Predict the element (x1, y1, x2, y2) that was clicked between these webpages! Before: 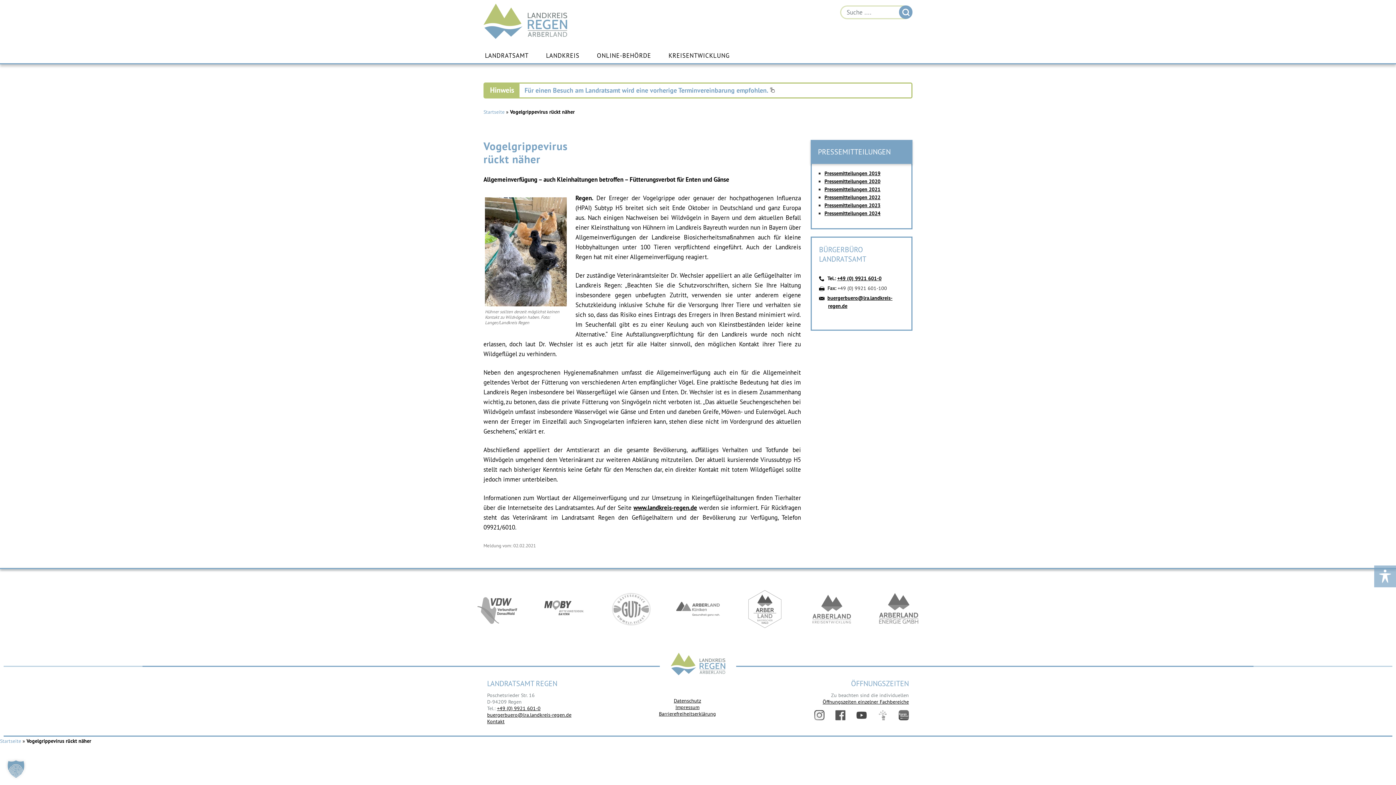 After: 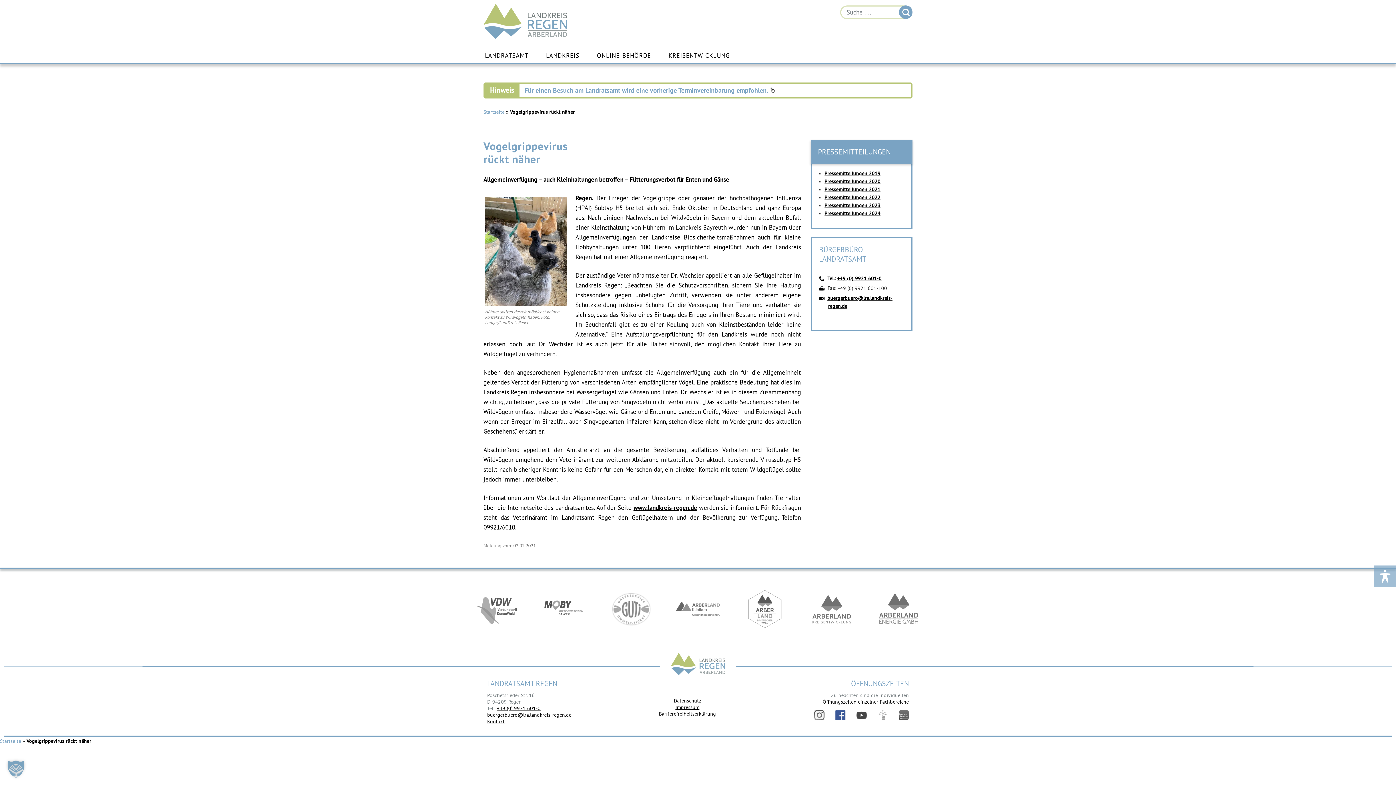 Action: bbox: (835, 710, 845, 720) label: Facebook